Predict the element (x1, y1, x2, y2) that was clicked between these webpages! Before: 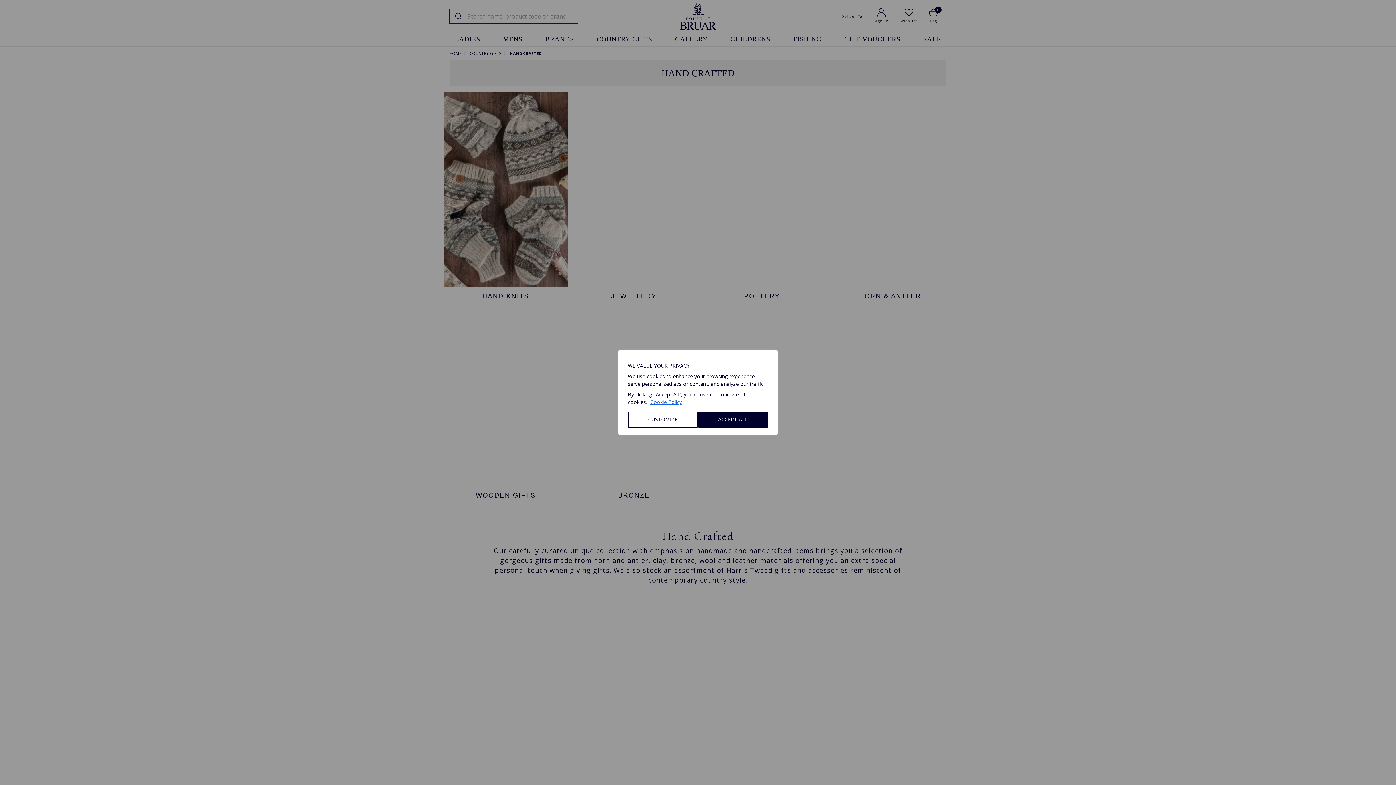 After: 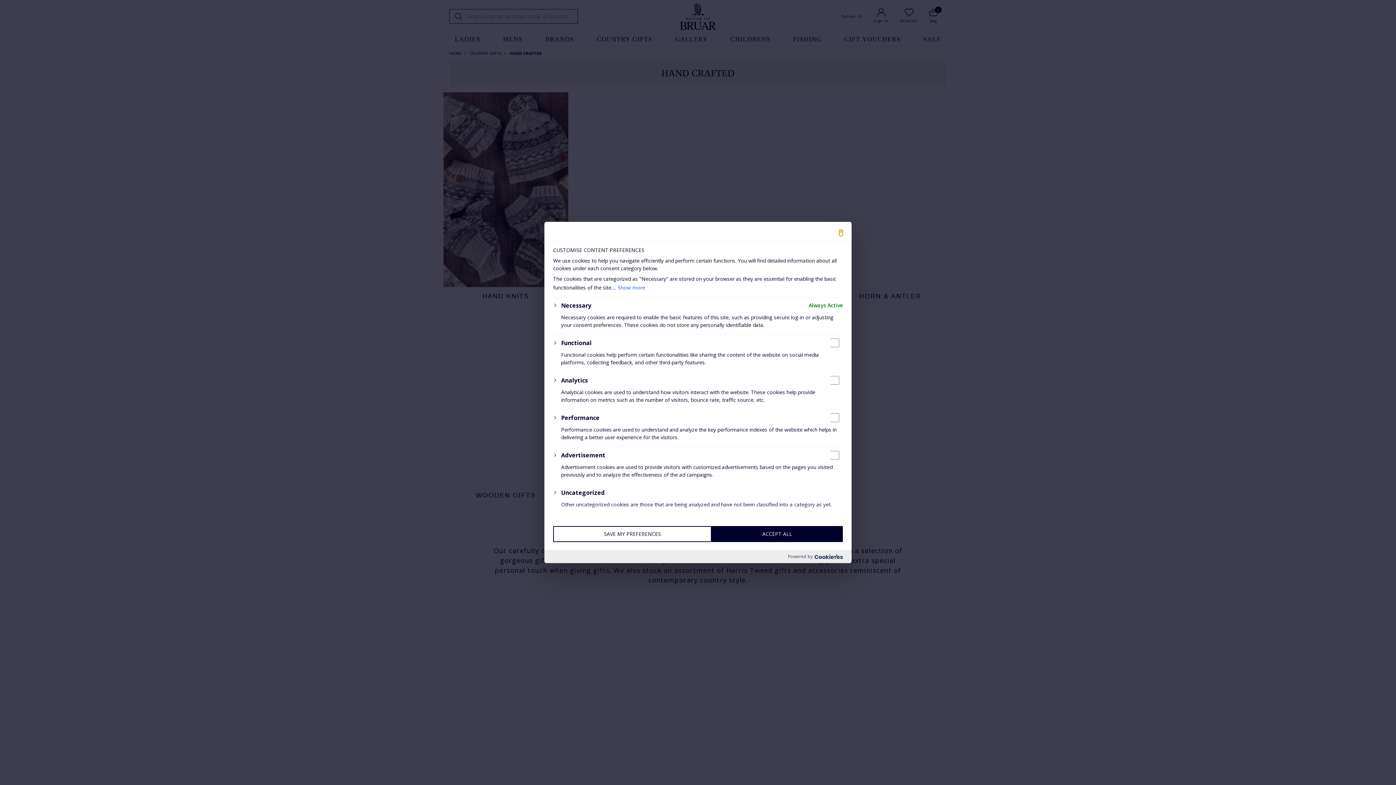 Action: label: CUSTOMIZE bbox: (628, 411, 698, 427)